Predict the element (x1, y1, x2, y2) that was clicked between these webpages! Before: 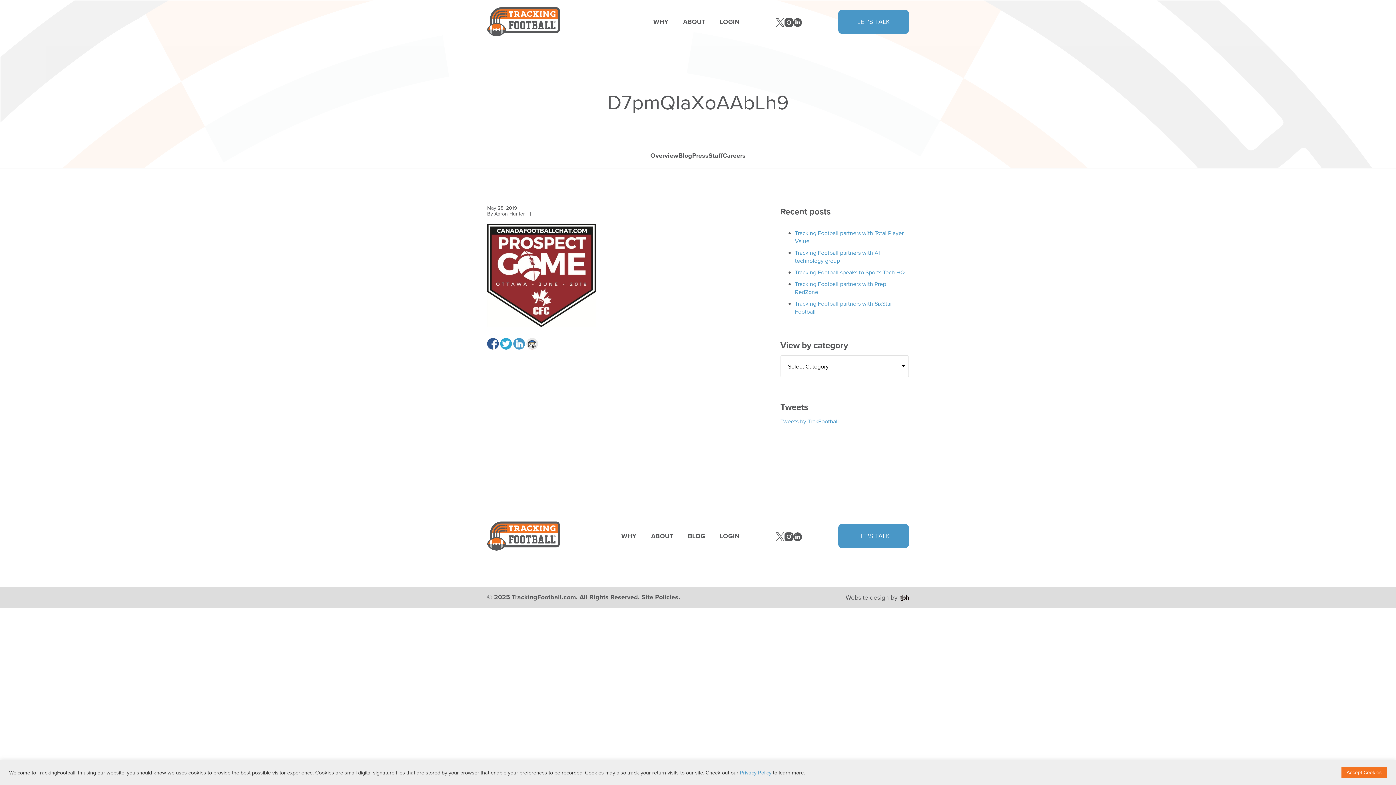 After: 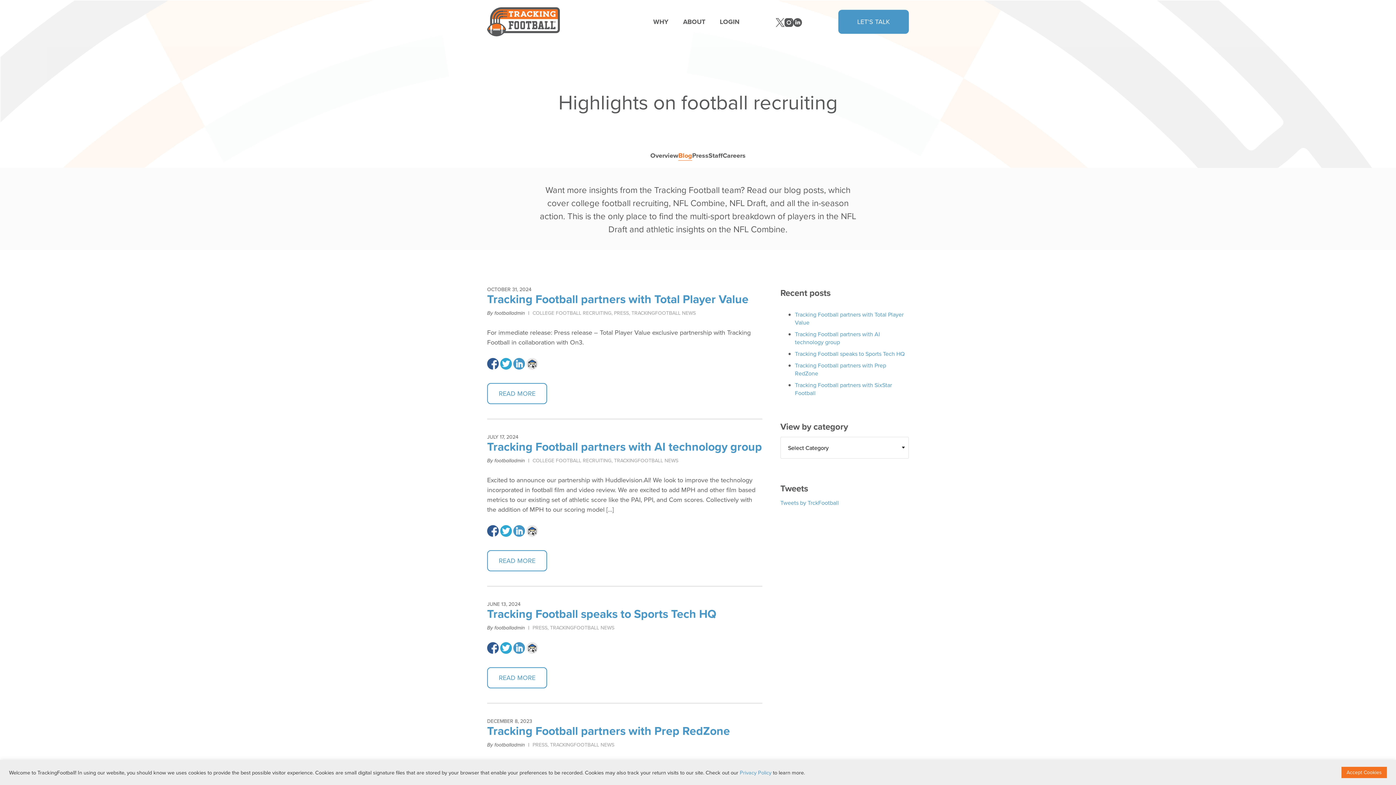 Action: label: BLOG bbox: (688, 531, 705, 540)